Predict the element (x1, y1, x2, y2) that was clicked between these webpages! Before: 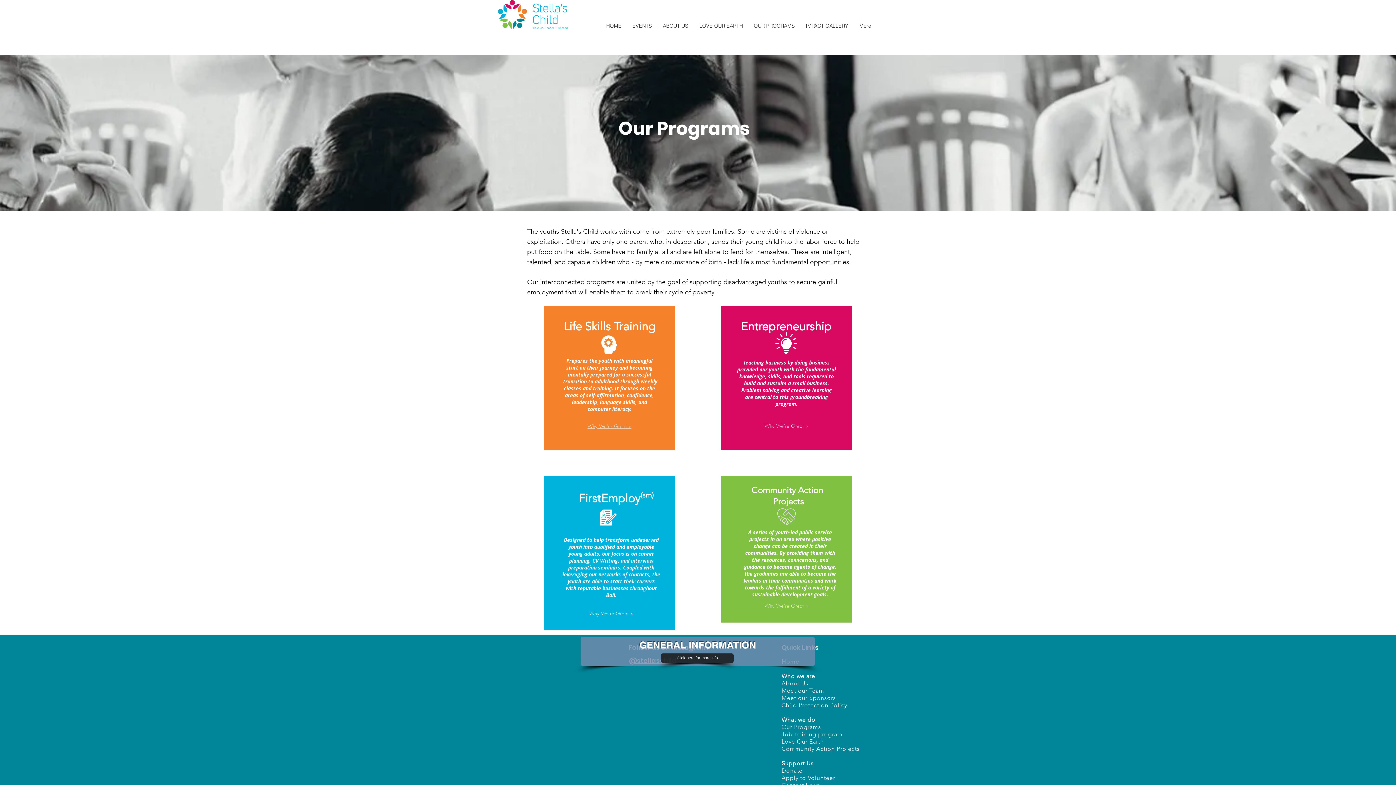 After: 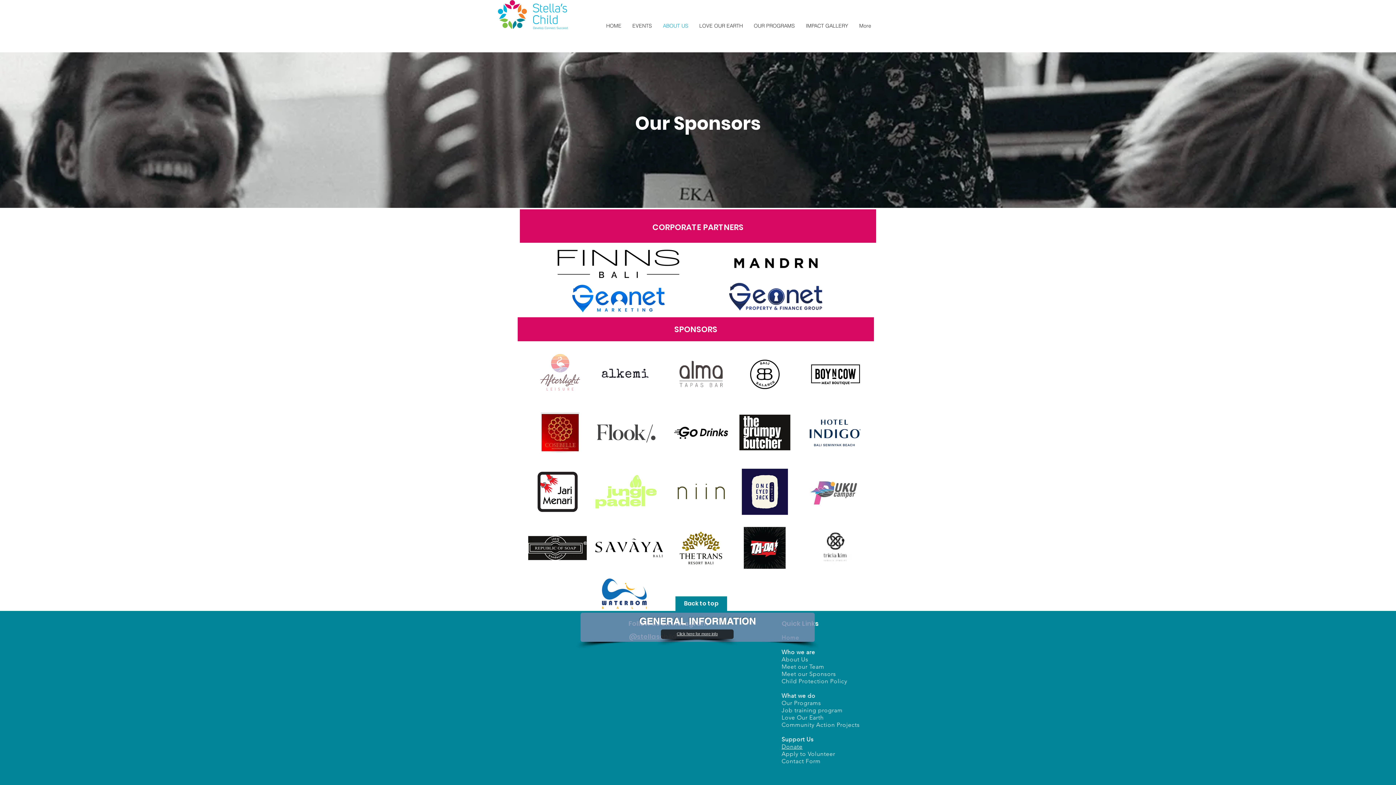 Action: bbox: (781, 694, 836, 702) label: Meet our Sponsors